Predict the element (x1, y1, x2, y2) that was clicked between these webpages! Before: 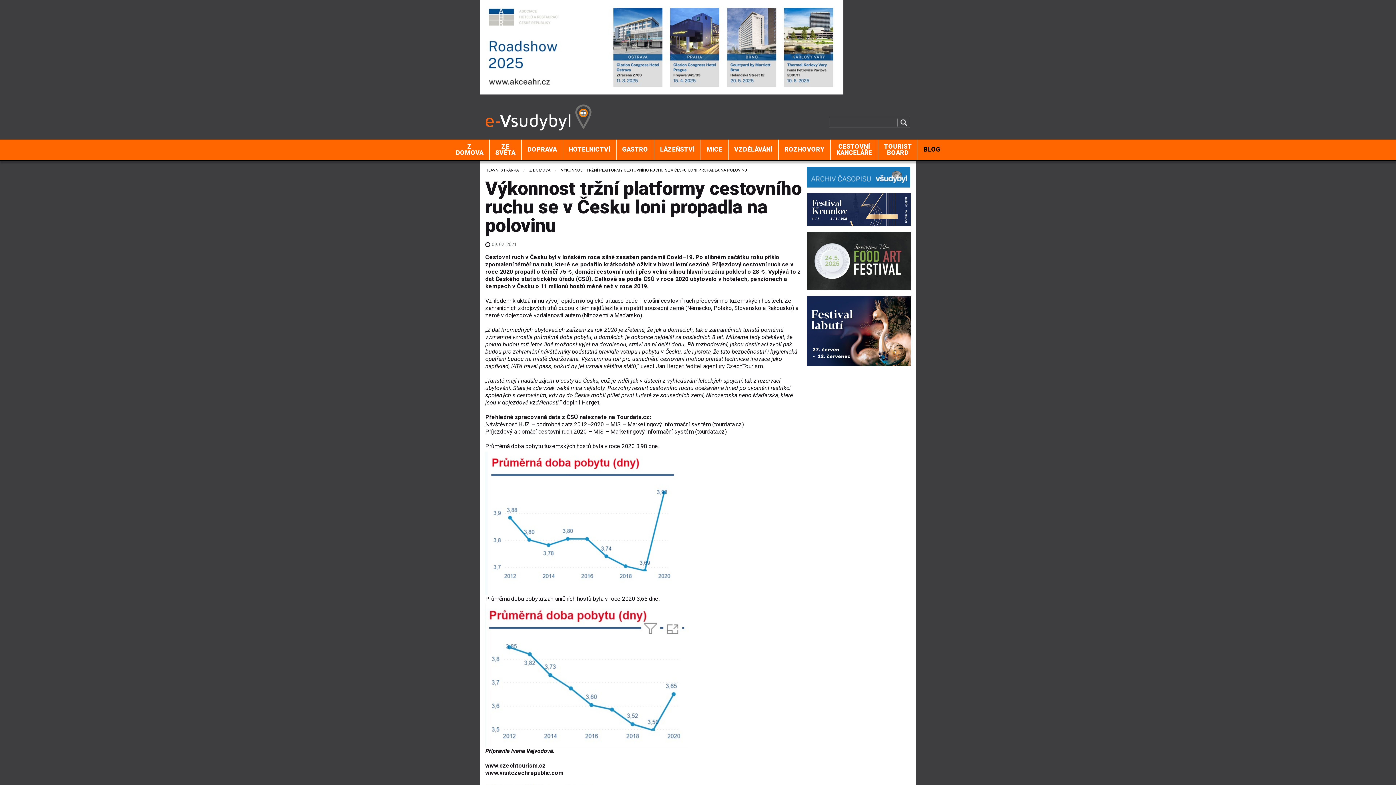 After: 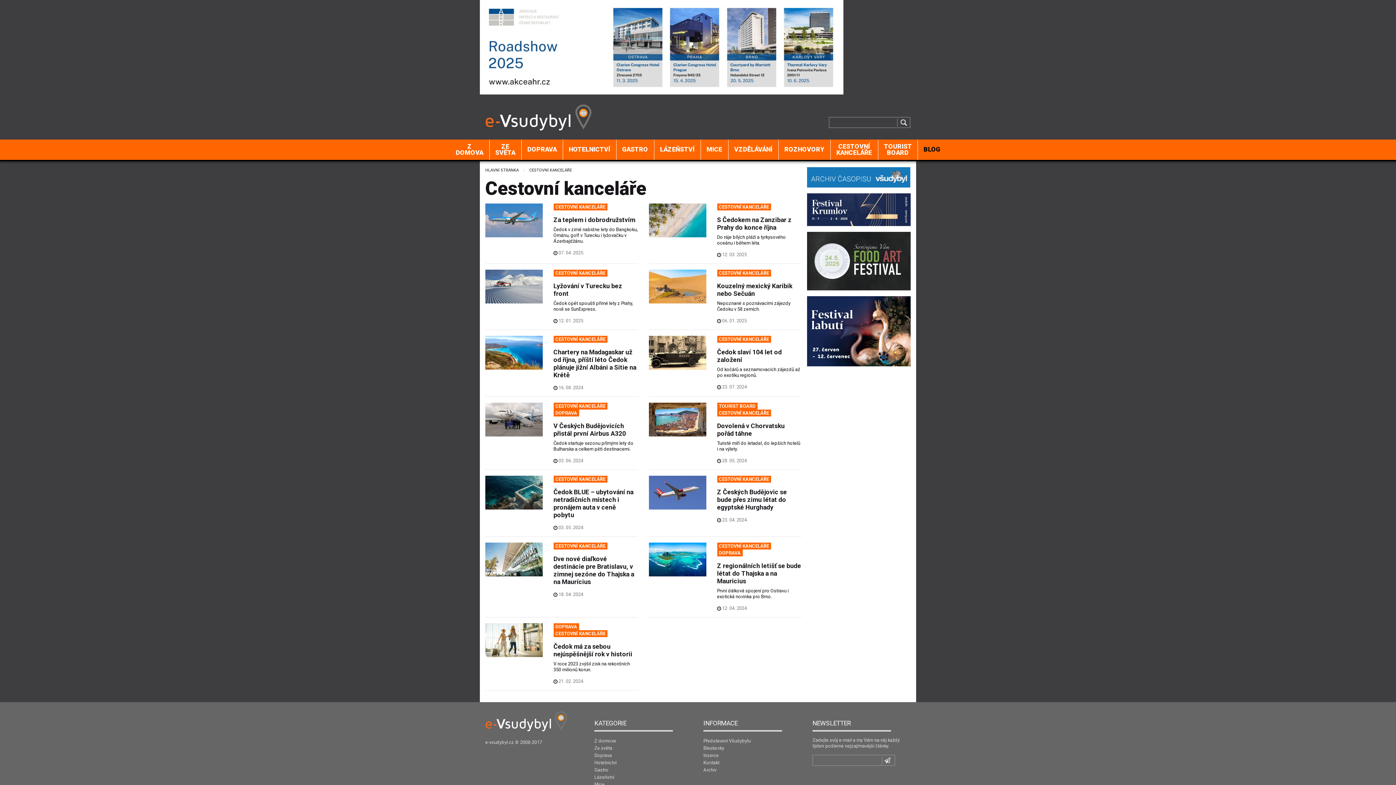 Action: label: CESTOVNÍ KANCELÁŘE bbox: (830, 139, 878, 160)